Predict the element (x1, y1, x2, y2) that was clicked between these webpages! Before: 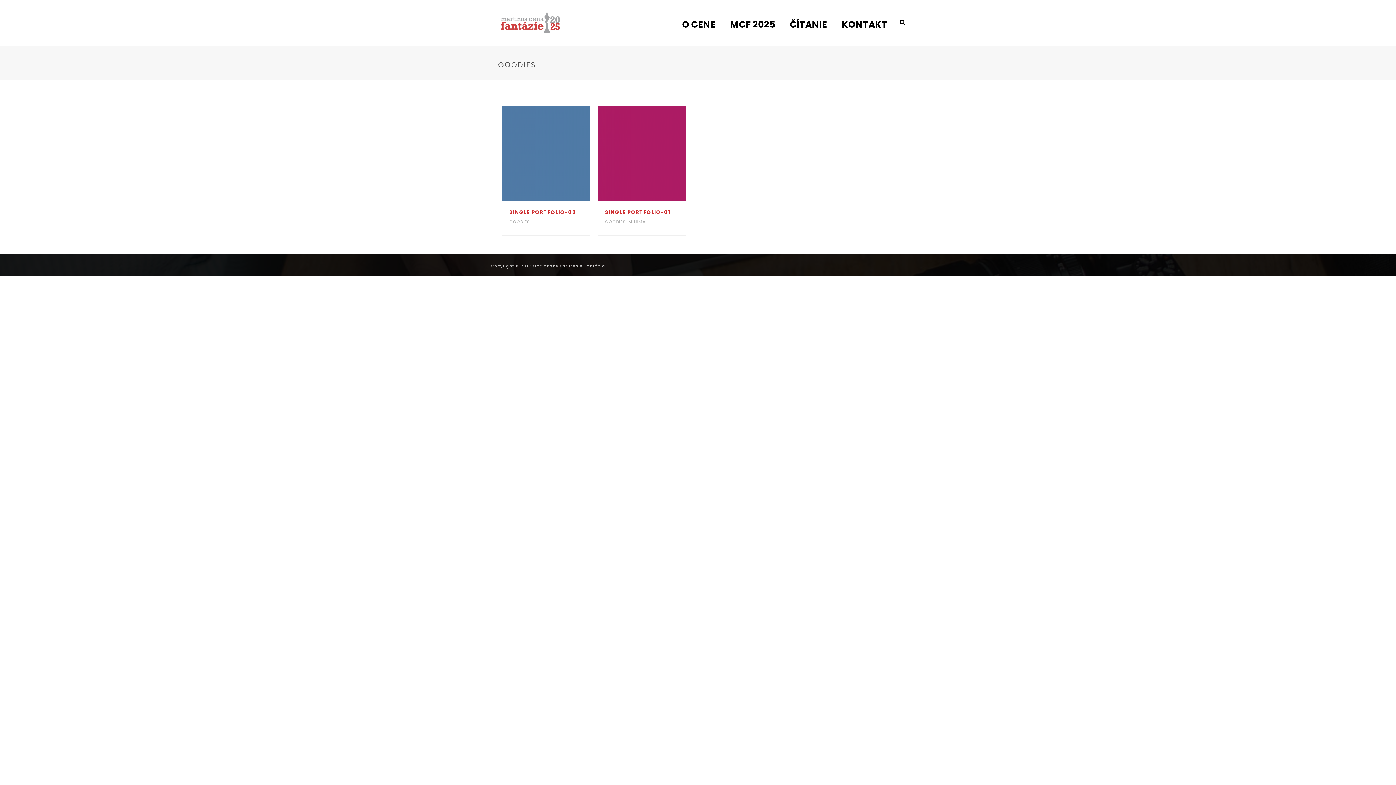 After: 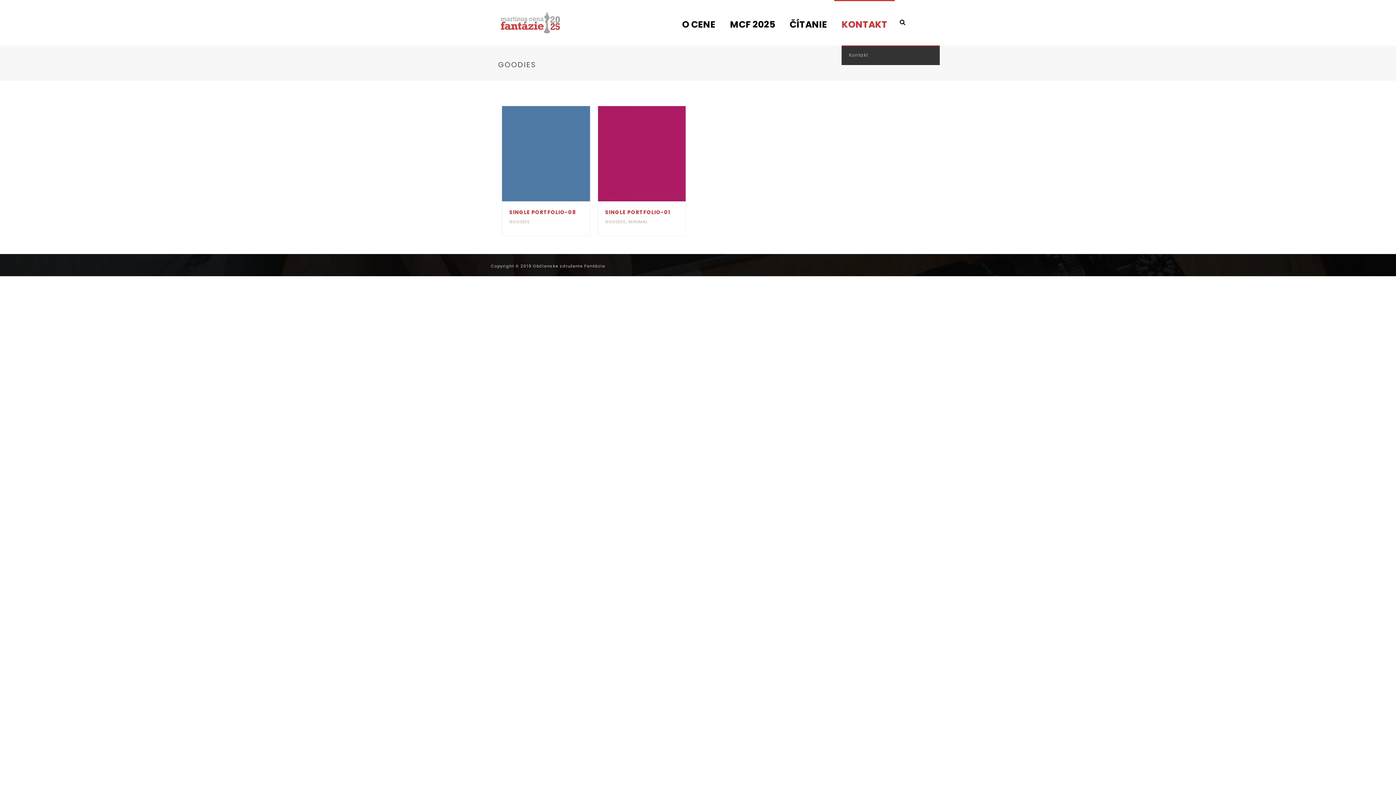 Action: bbox: (834, 0, 894, 45) label: KONTAKT